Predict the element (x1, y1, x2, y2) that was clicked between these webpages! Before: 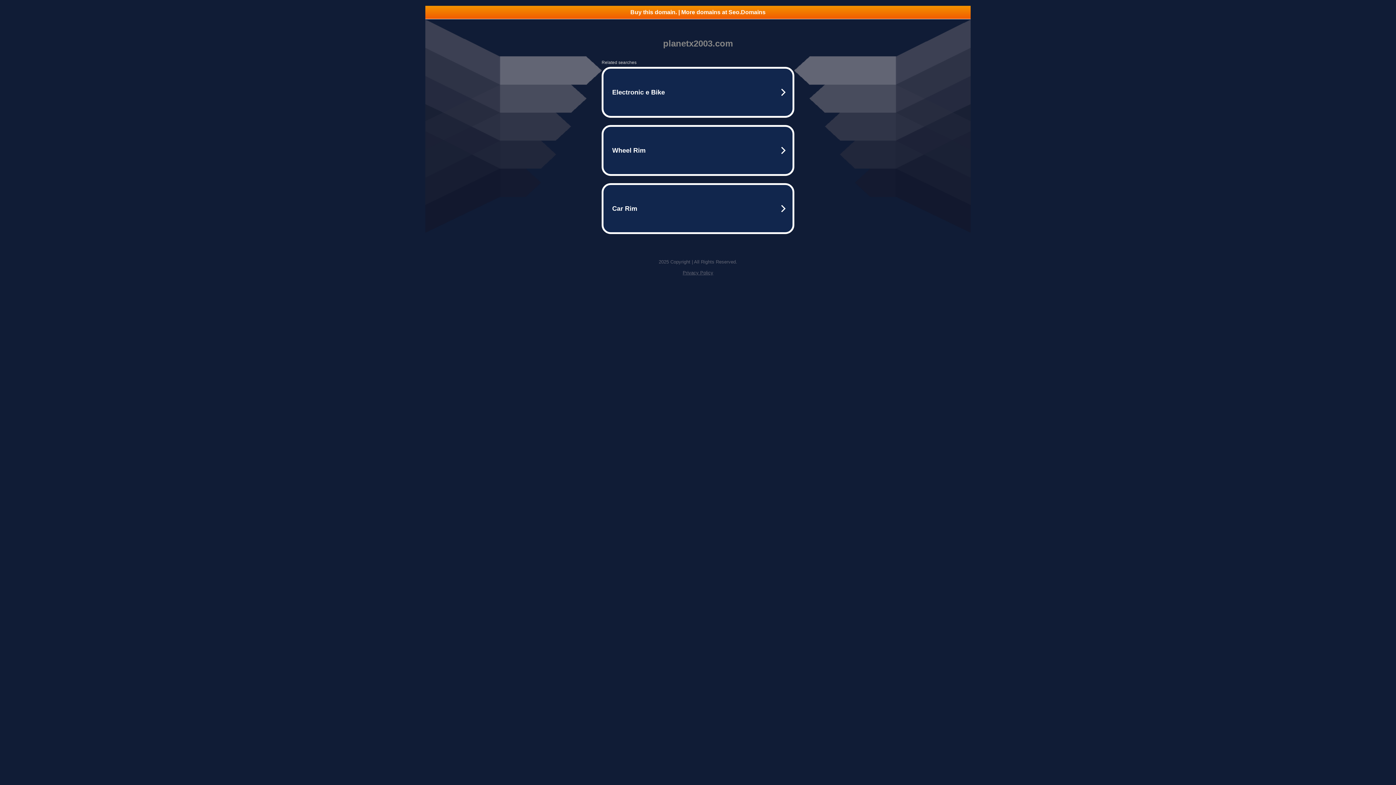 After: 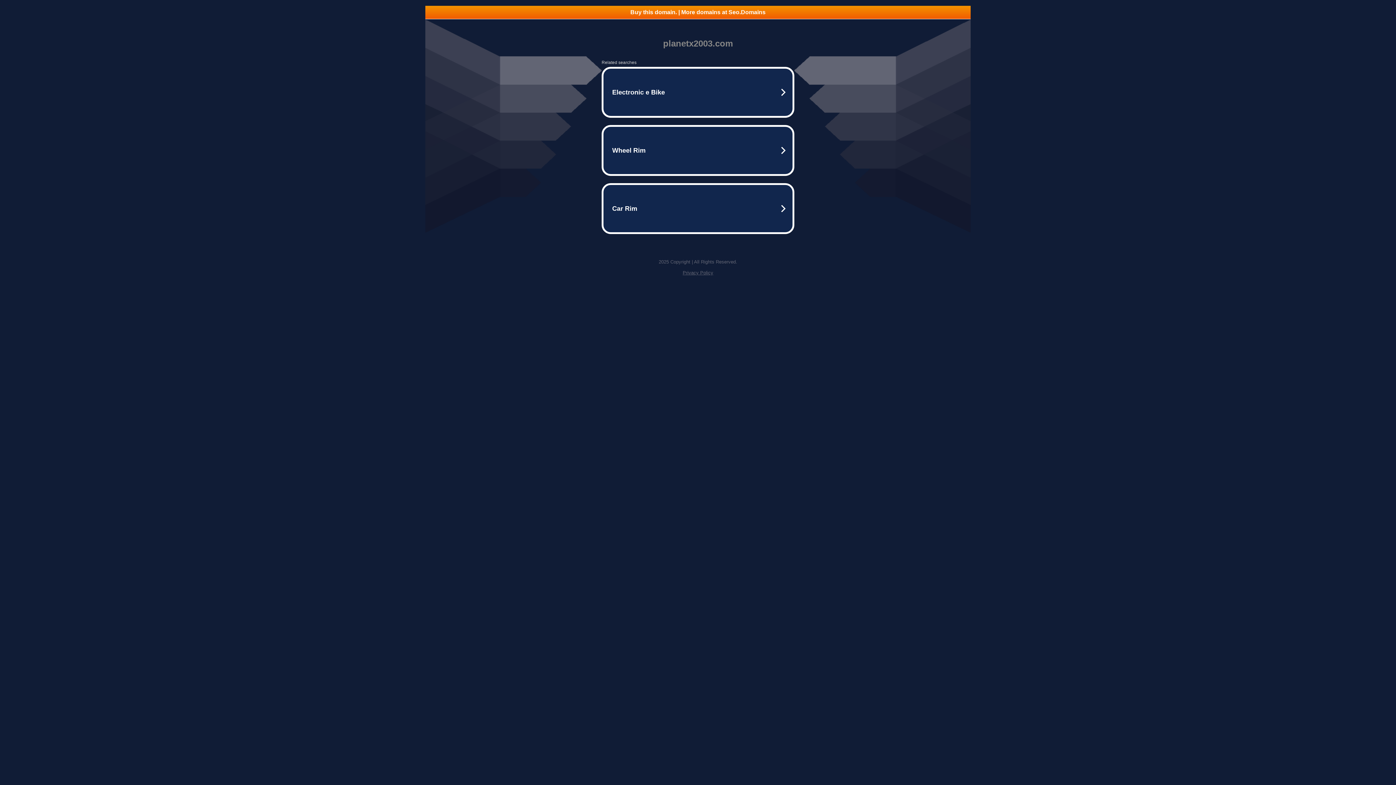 Action: label: Buy this domain. | More domains at Seo.Domains bbox: (425, 5, 970, 18)